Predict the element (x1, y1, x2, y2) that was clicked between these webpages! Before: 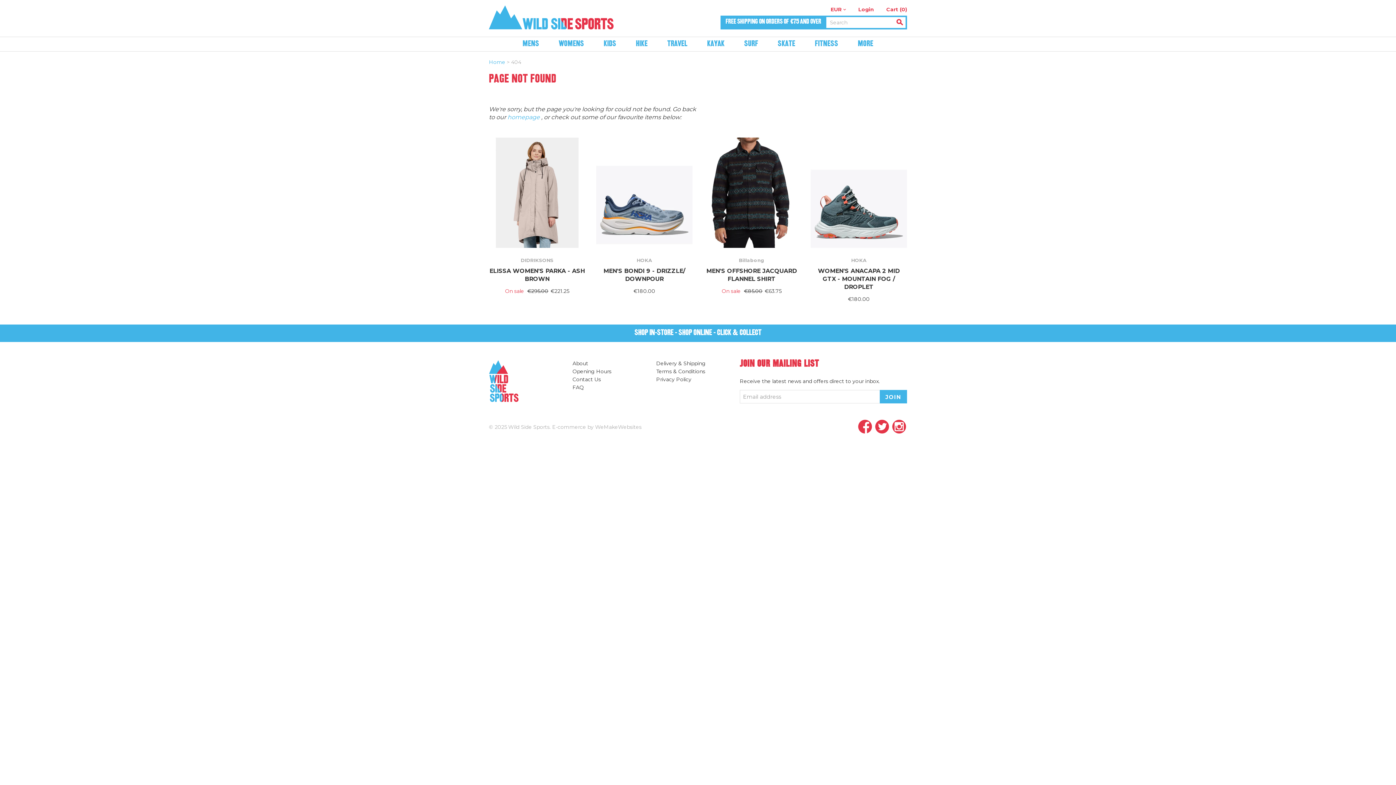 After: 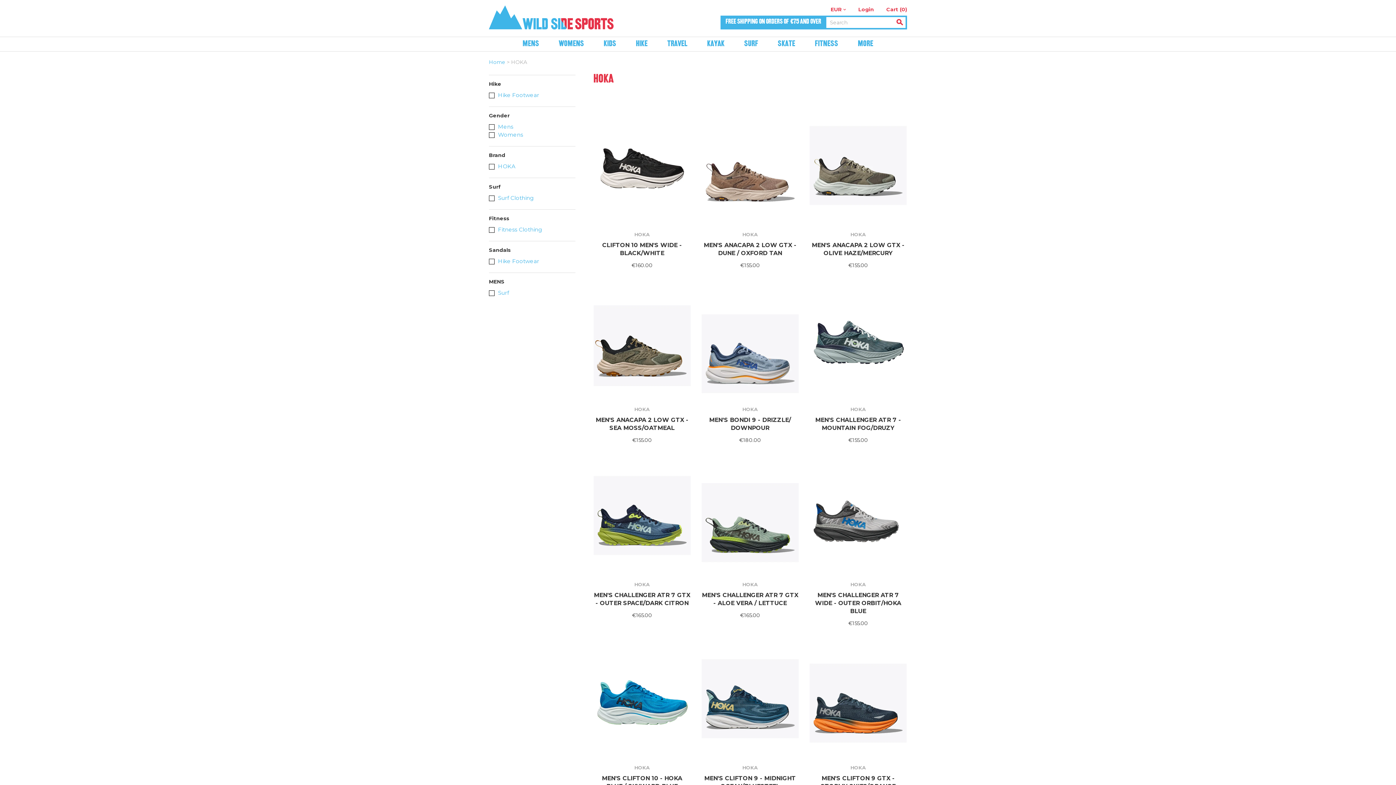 Action: label: HOKA bbox: (636, 257, 652, 263)